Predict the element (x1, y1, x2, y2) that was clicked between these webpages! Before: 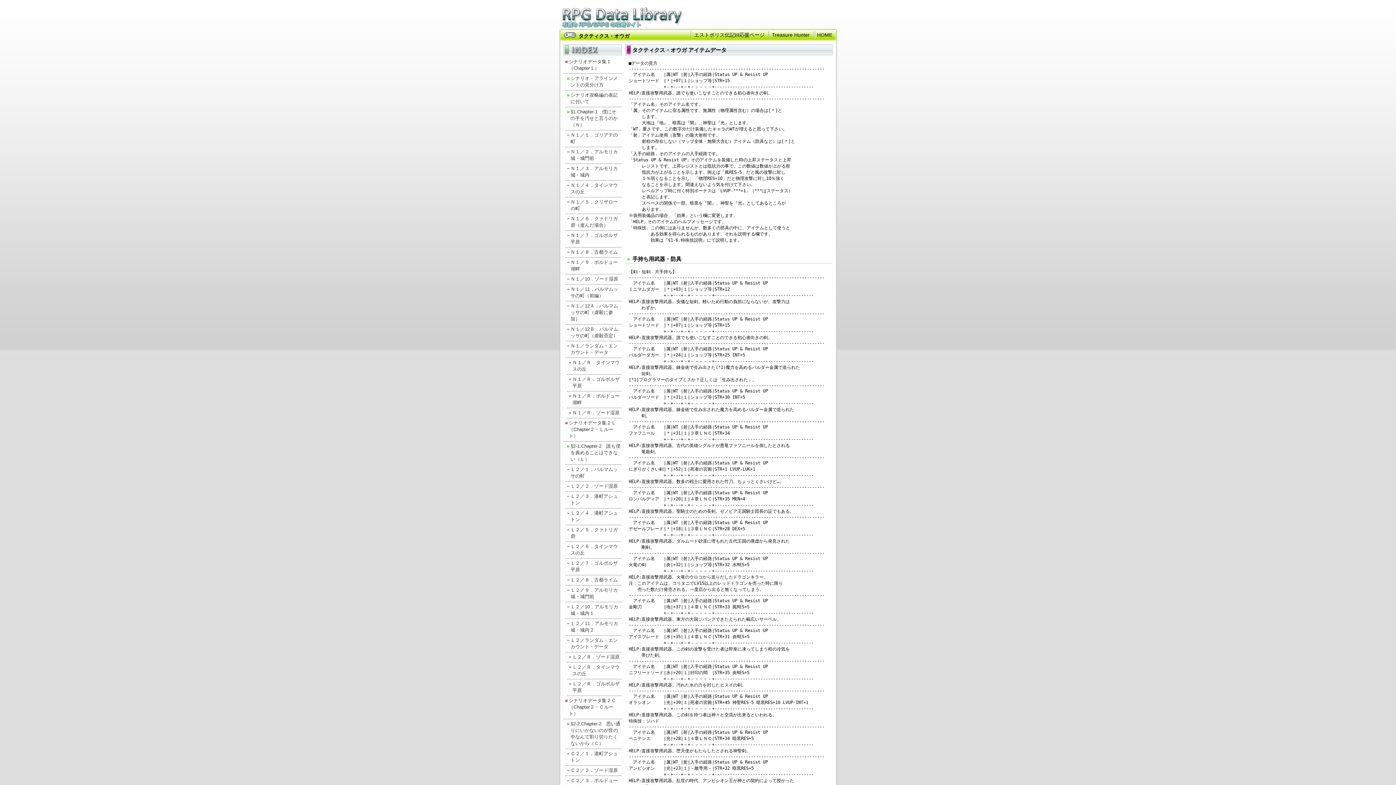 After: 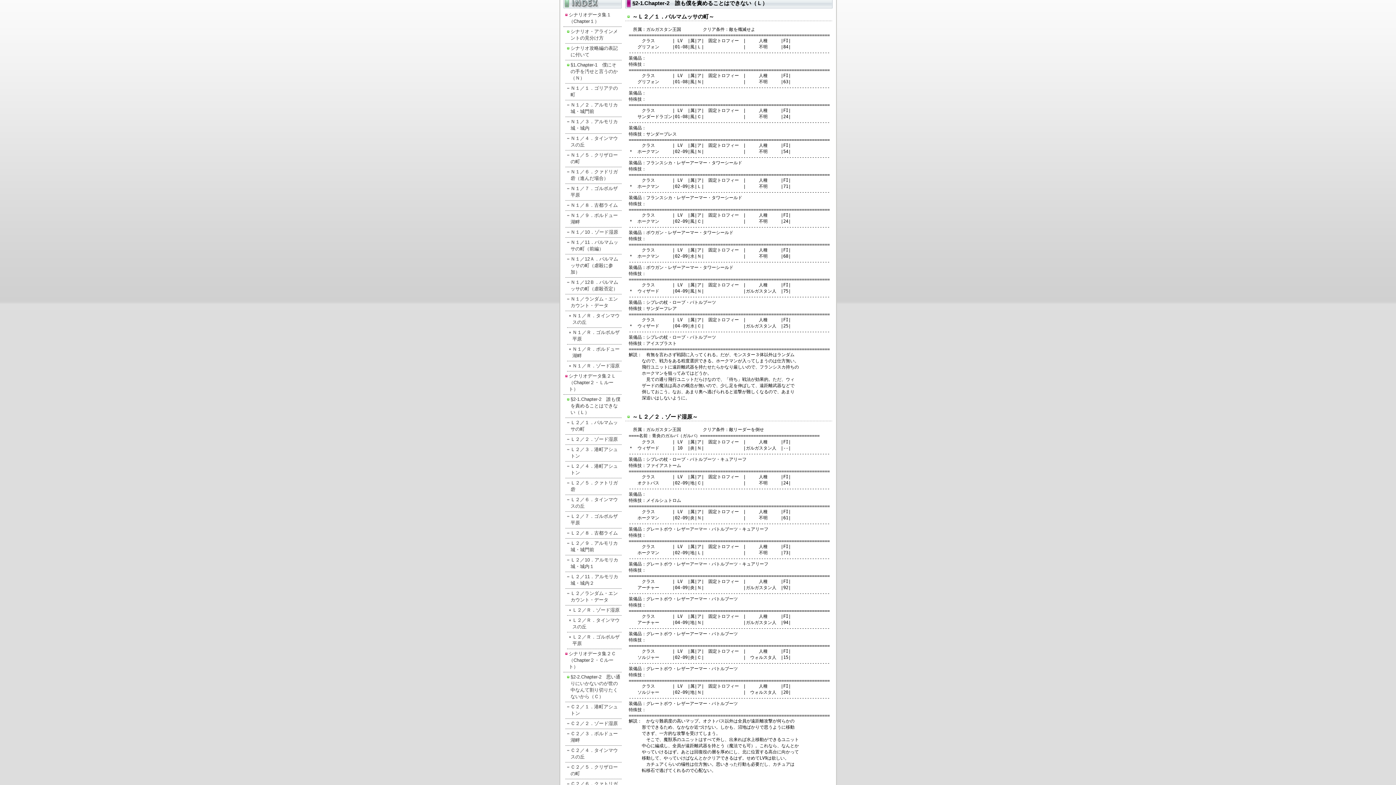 Action: bbox: (565, 441, 621, 465) label: §2-1.Chapter-2　誰も僕を責めることはできない（Ｌ）